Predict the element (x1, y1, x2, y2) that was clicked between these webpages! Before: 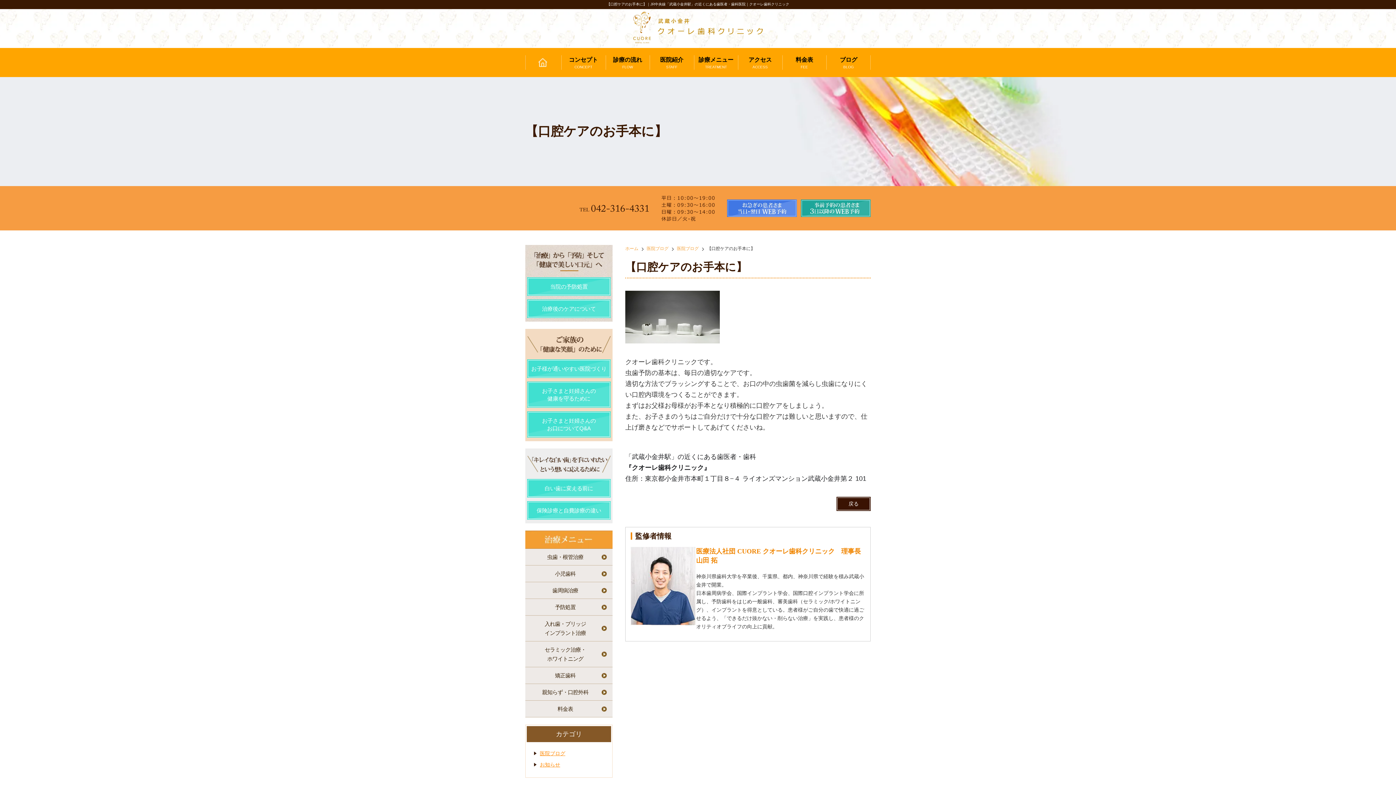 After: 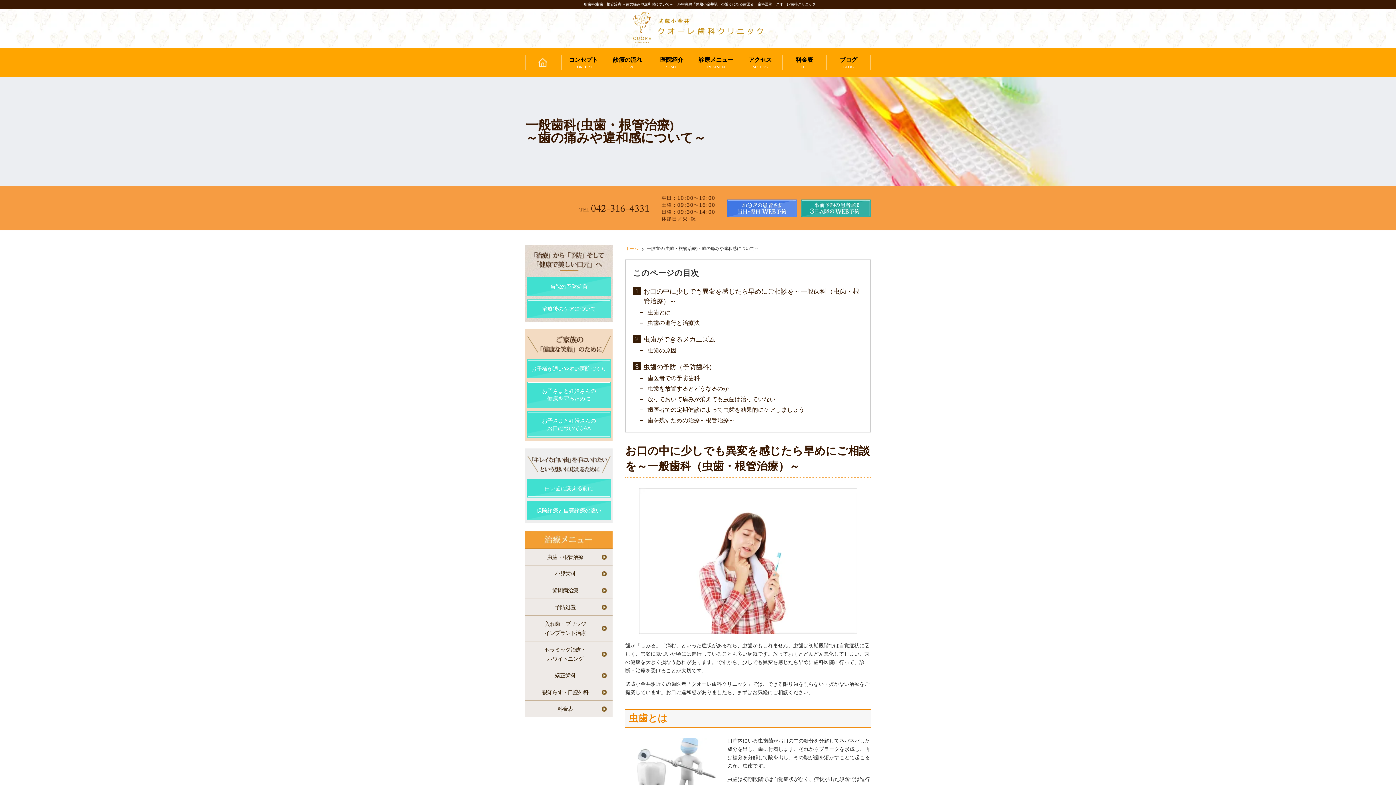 Action: label: 虫歯・根管治療 bbox: (525, 549, 612, 565)